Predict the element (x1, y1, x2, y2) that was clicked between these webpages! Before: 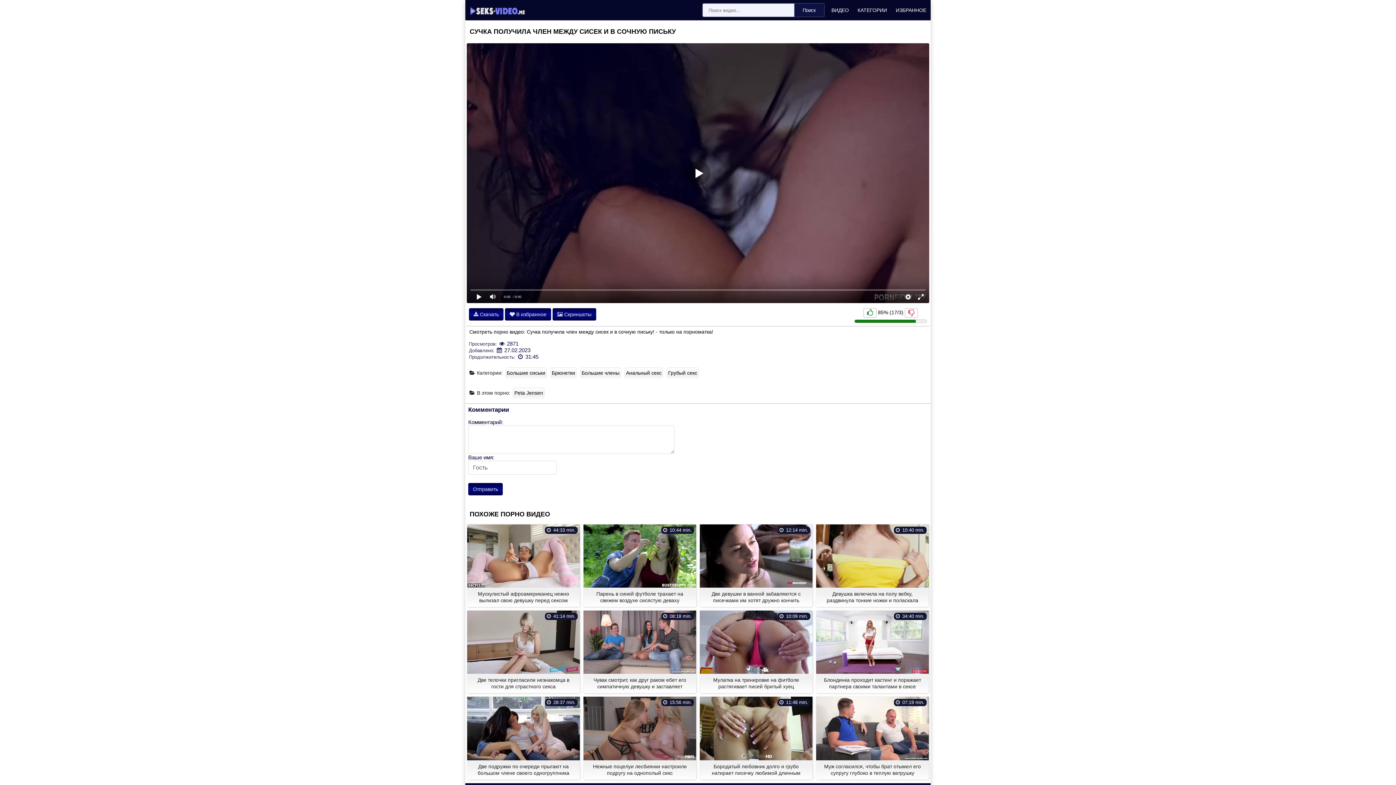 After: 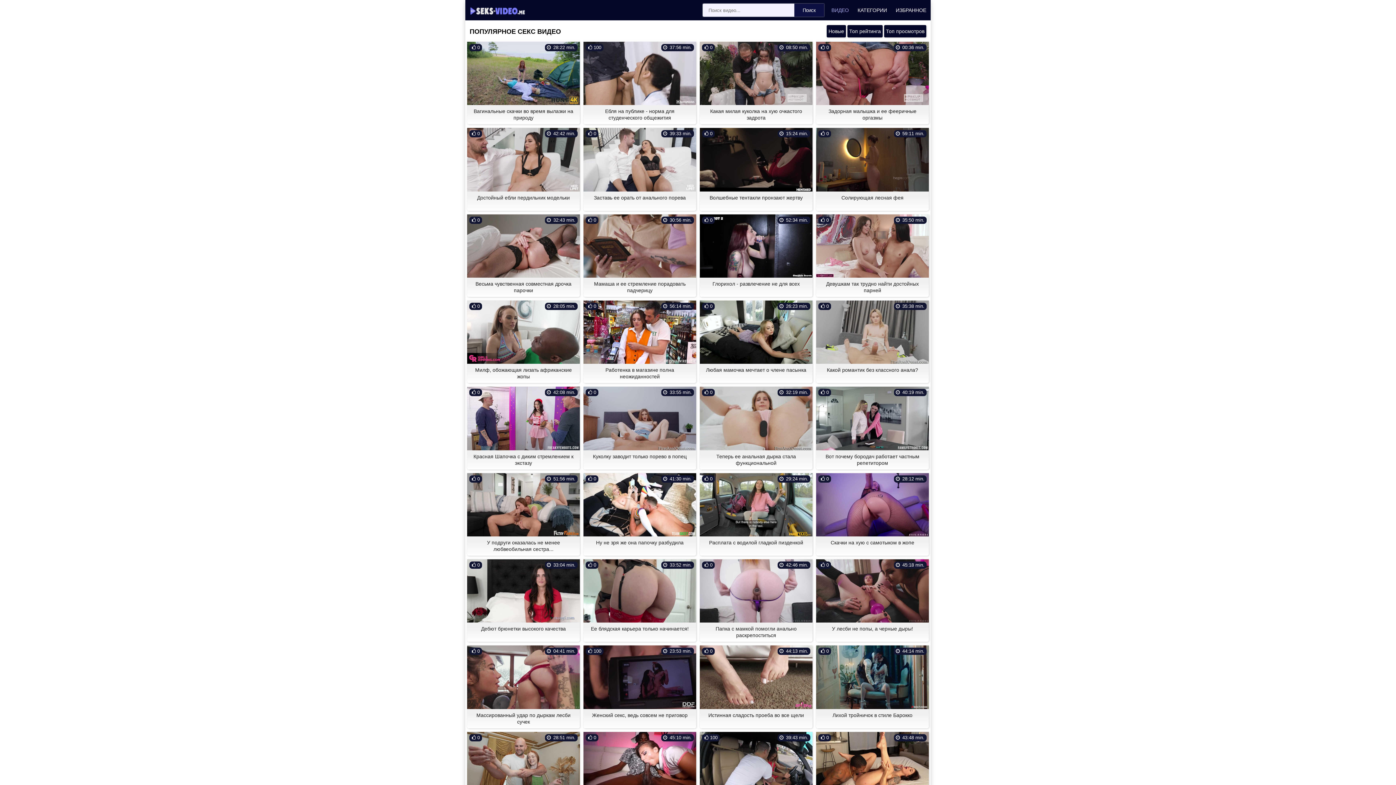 Action: label: ВИДЕО bbox: (831, 7, 849, 13)